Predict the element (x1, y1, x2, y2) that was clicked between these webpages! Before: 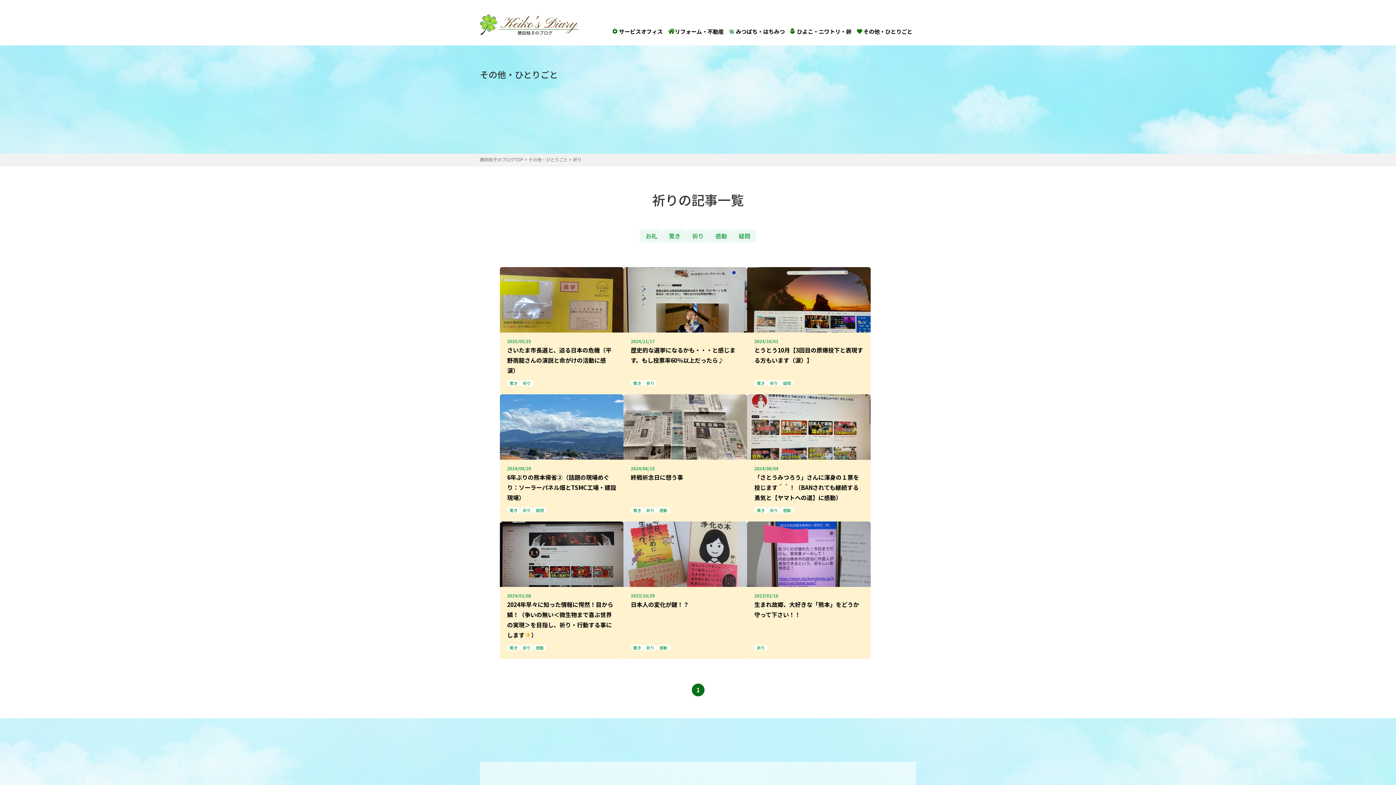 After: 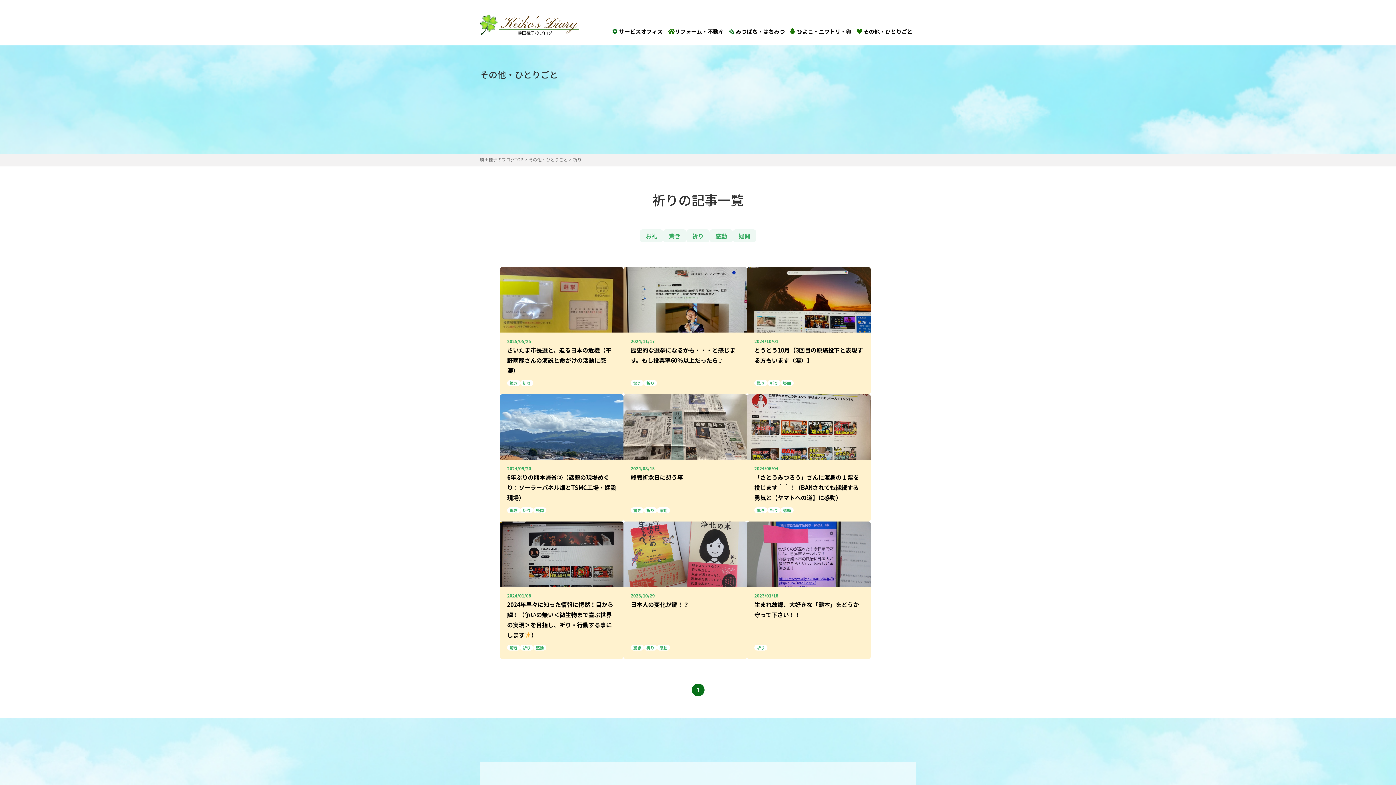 Action: label: 祈り bbox: (686, 229, 709, 242)